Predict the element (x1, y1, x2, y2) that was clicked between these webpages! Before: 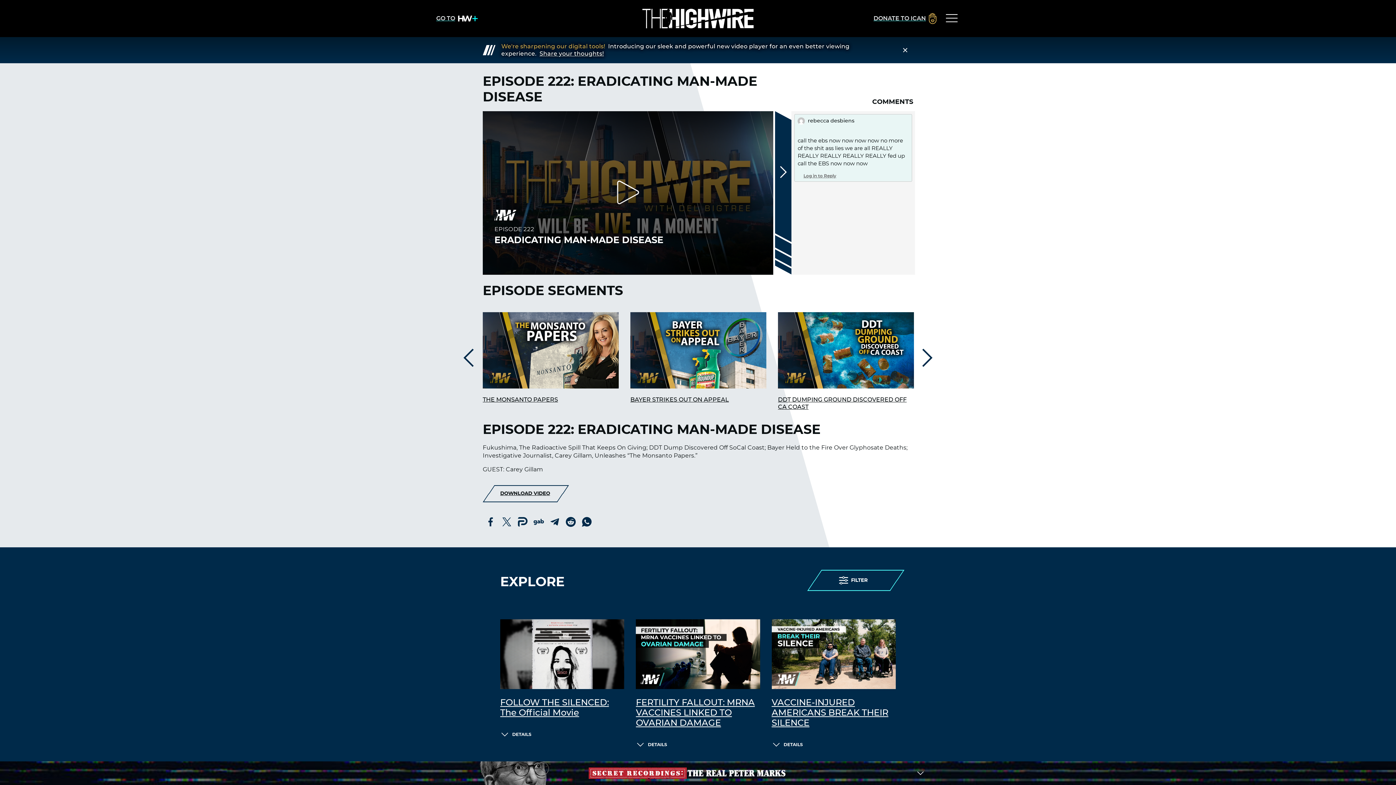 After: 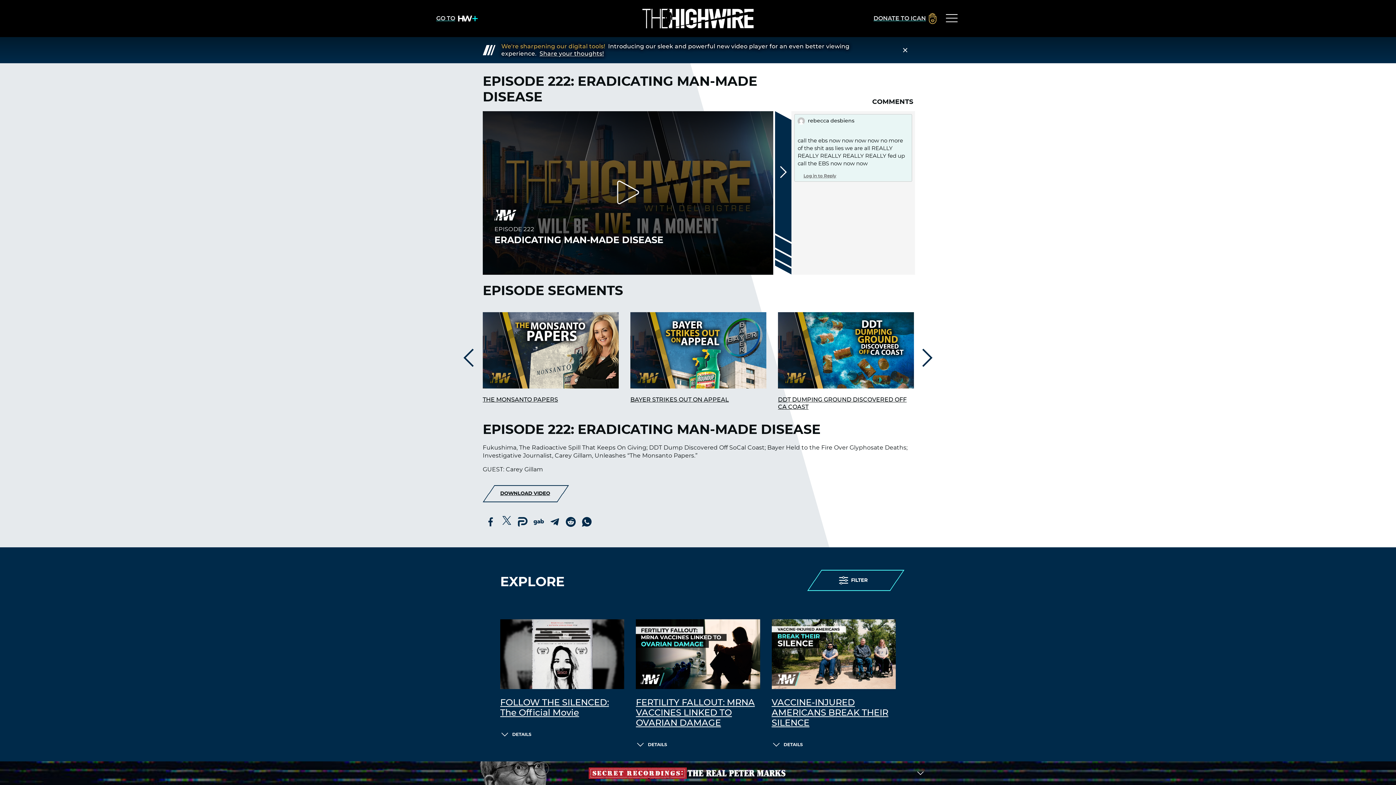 Action: bbox: (498, 514, 514, 530)